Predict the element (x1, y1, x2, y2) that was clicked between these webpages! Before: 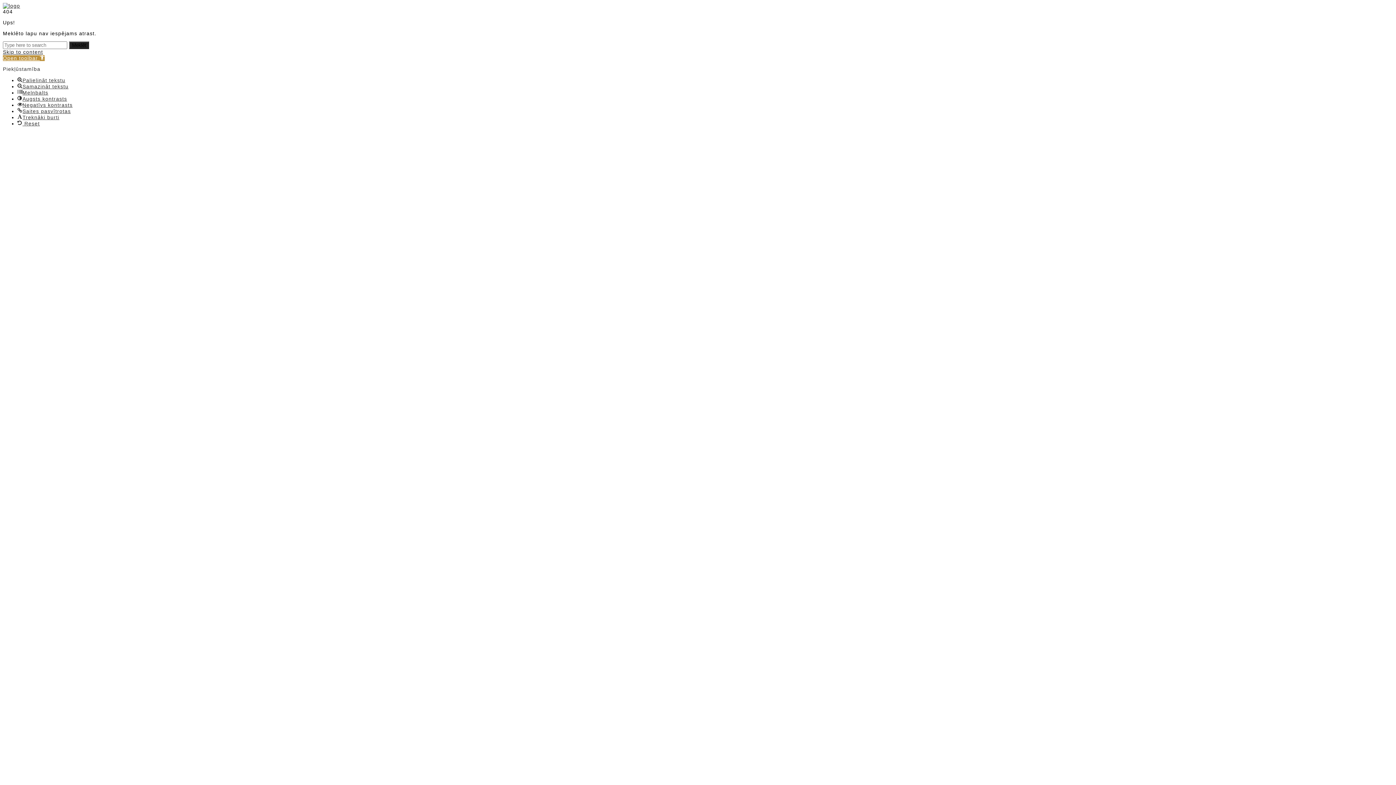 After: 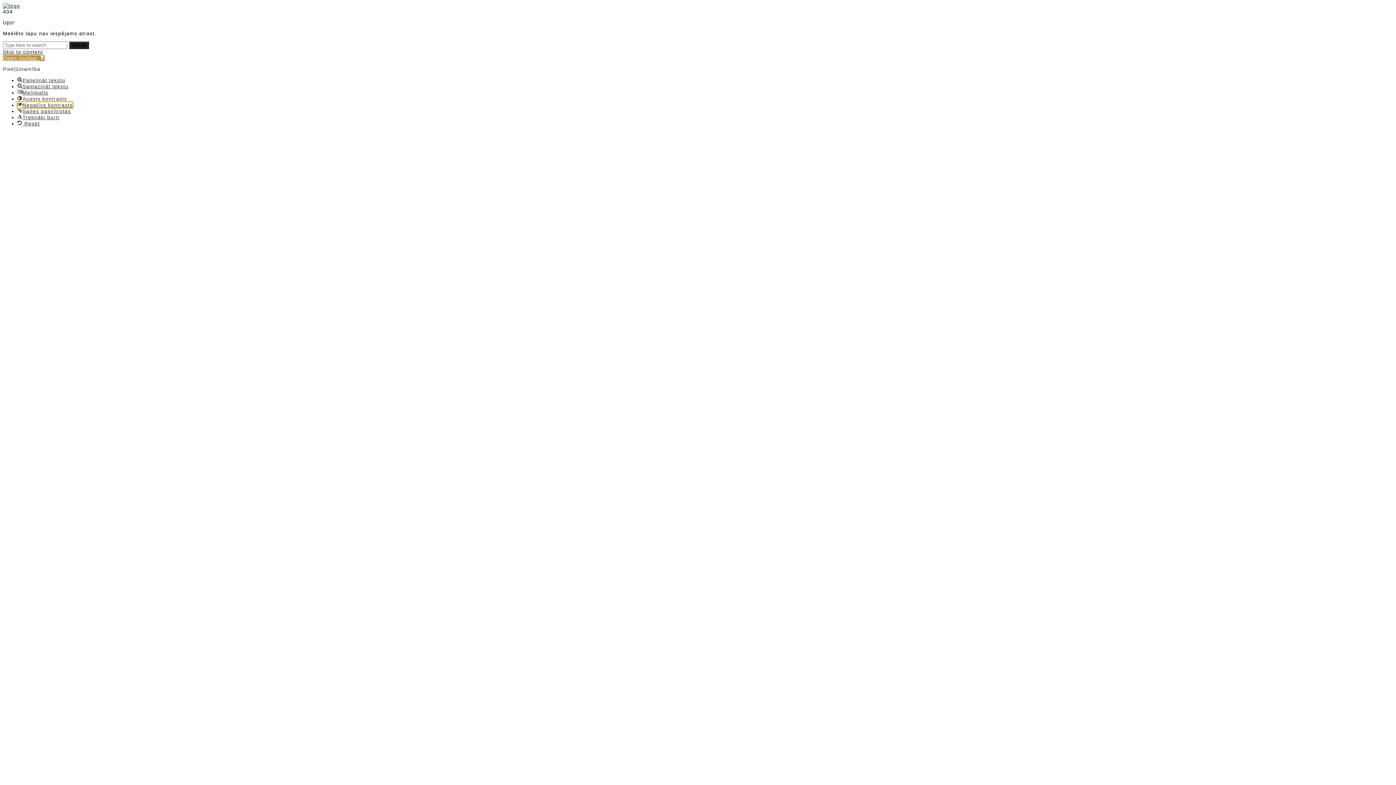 Action: bbox: (17, 102, 72, 108) label: Negatīvs kontrasts